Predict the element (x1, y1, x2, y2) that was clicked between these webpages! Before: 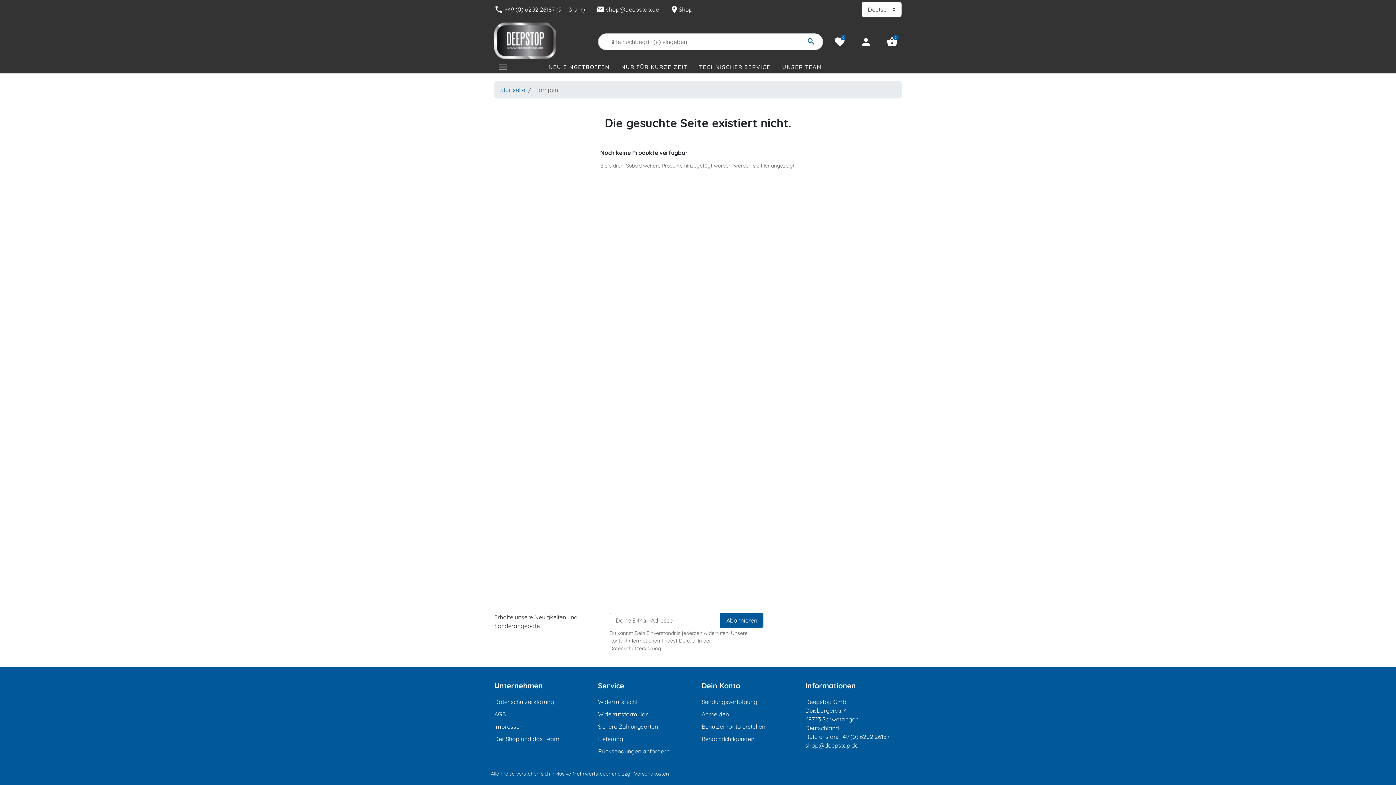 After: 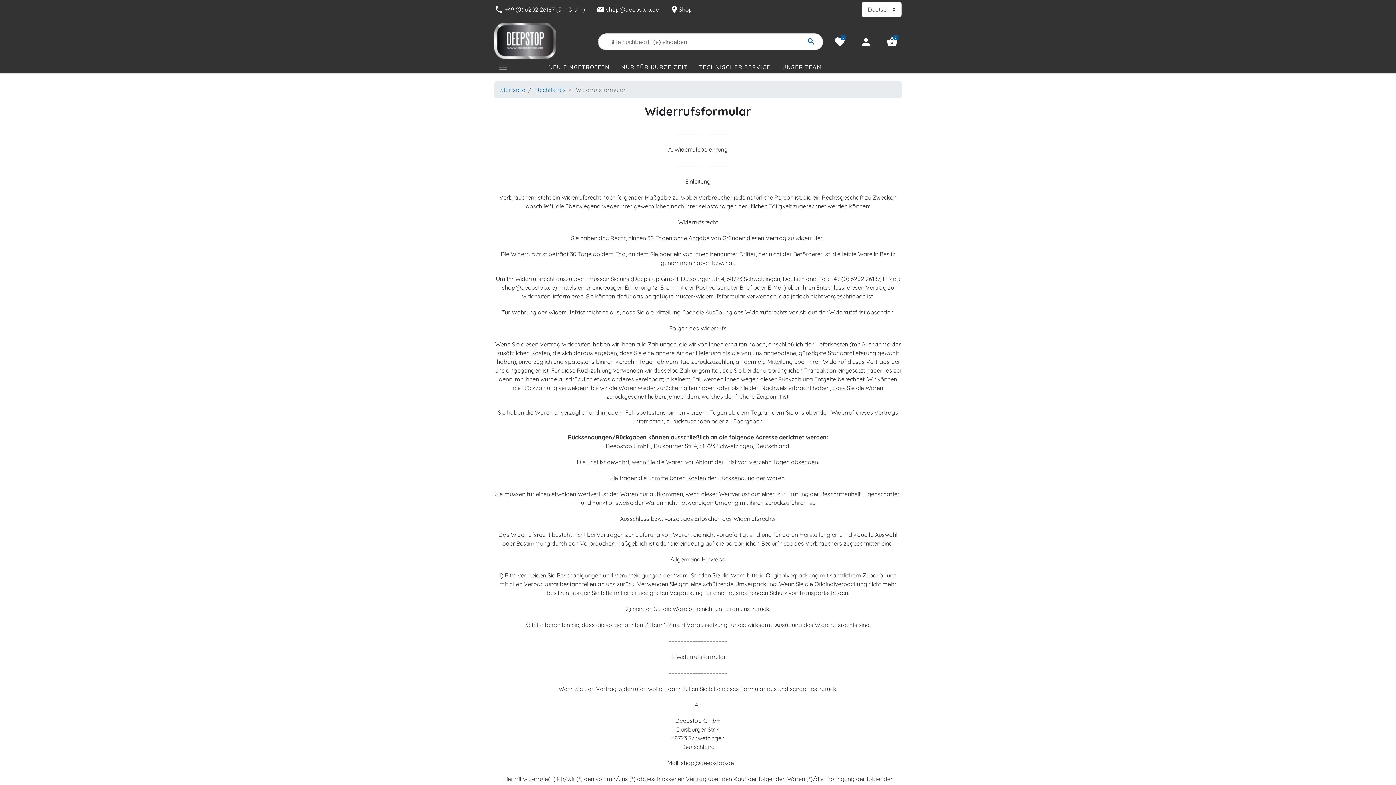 Action: label: Widerrufsformular bbox: (598, 710, 648, 718)